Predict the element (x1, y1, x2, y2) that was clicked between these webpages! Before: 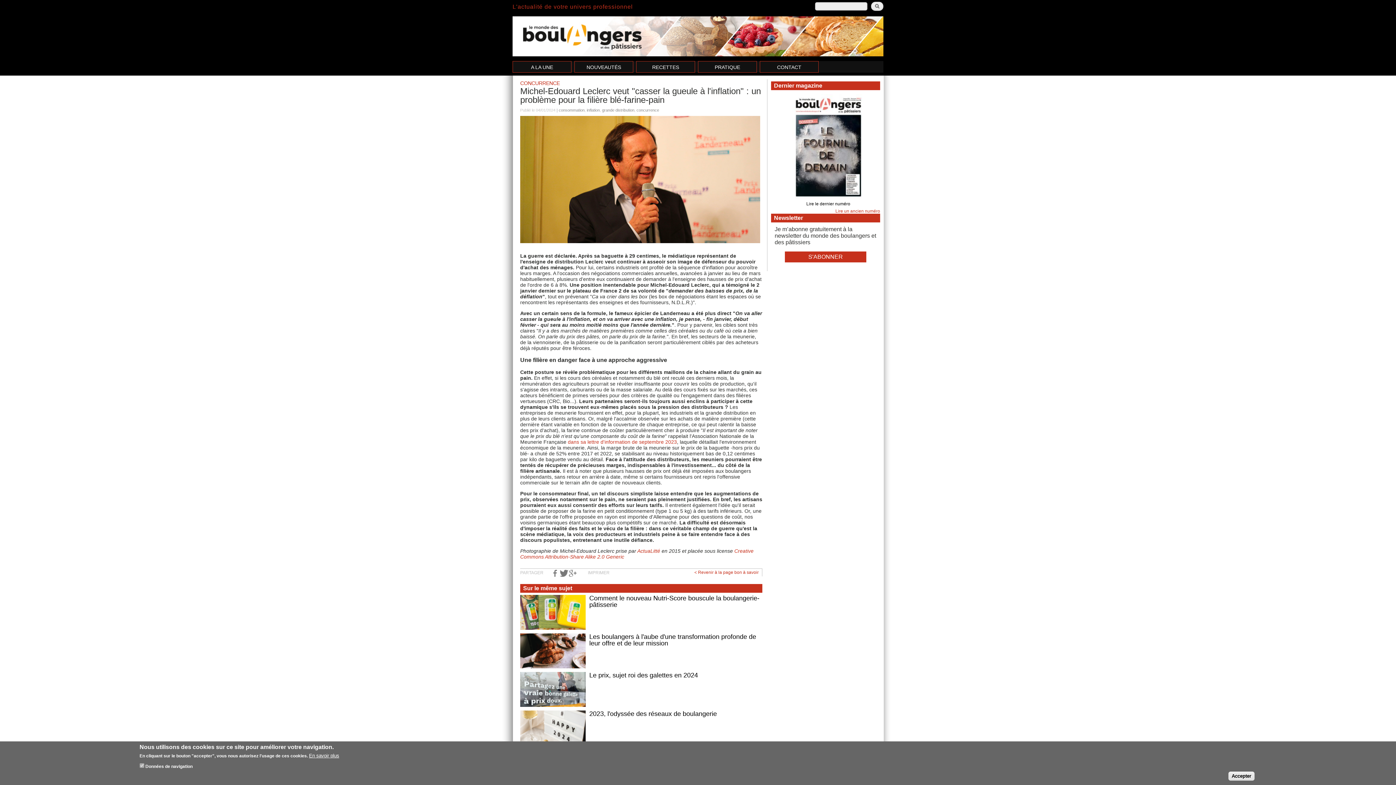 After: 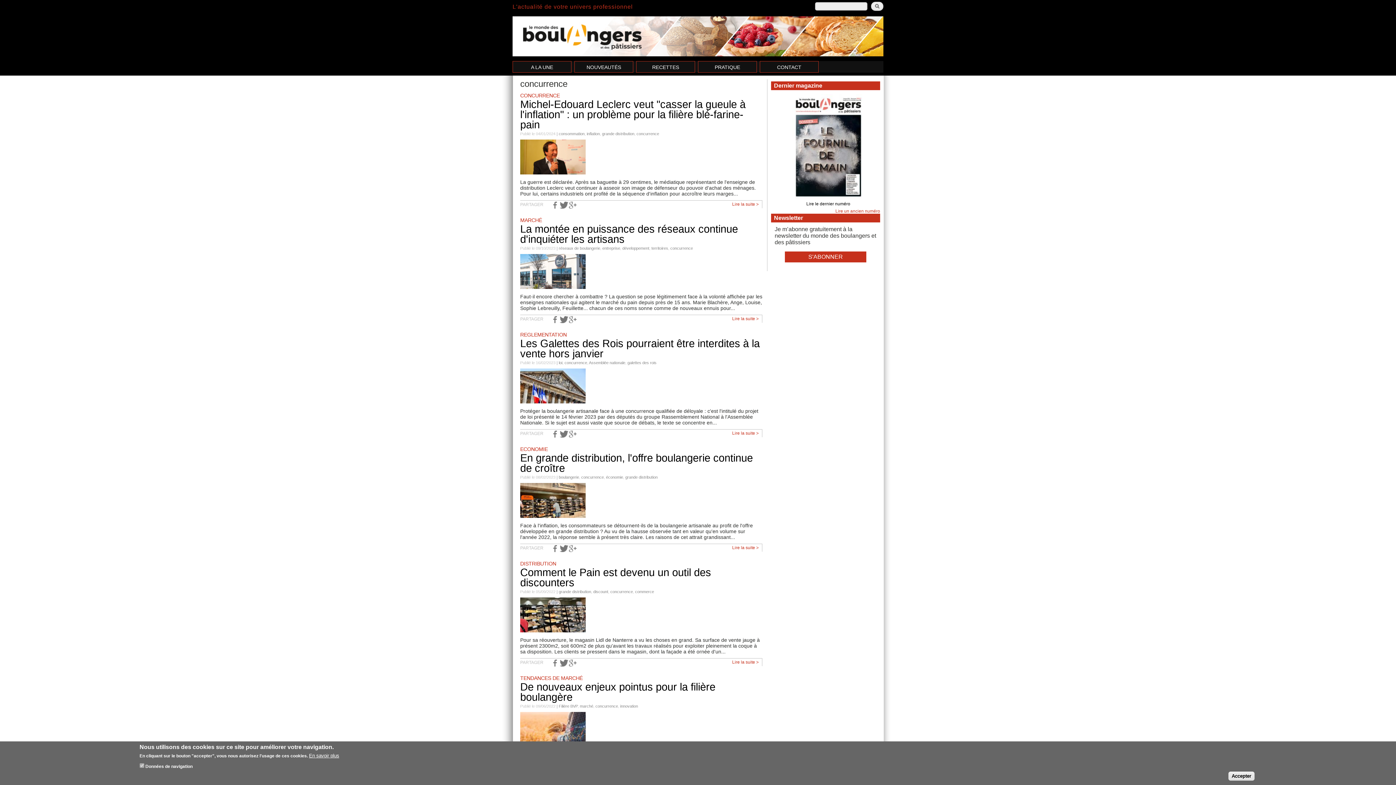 Action: label: concurrence bbox: (636, 108, 659, 112)